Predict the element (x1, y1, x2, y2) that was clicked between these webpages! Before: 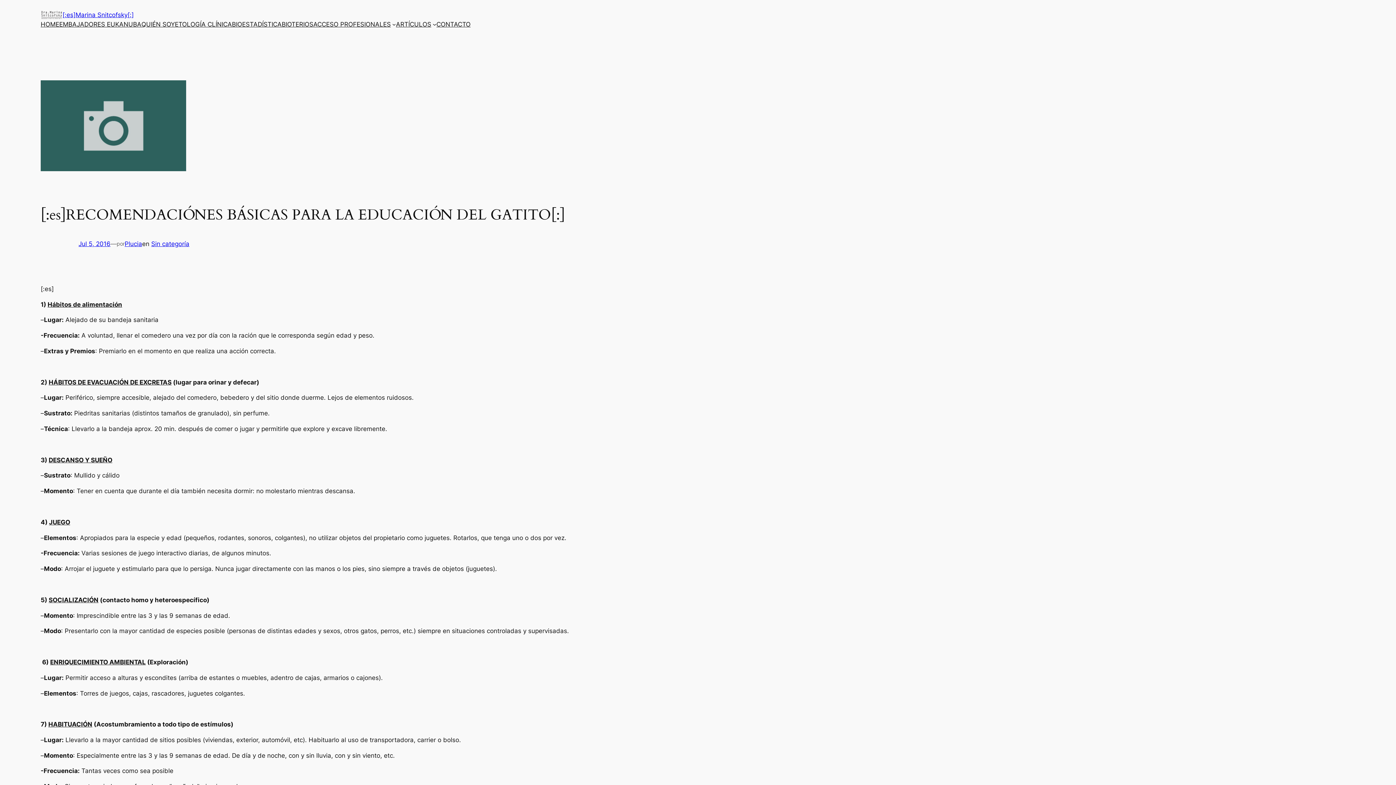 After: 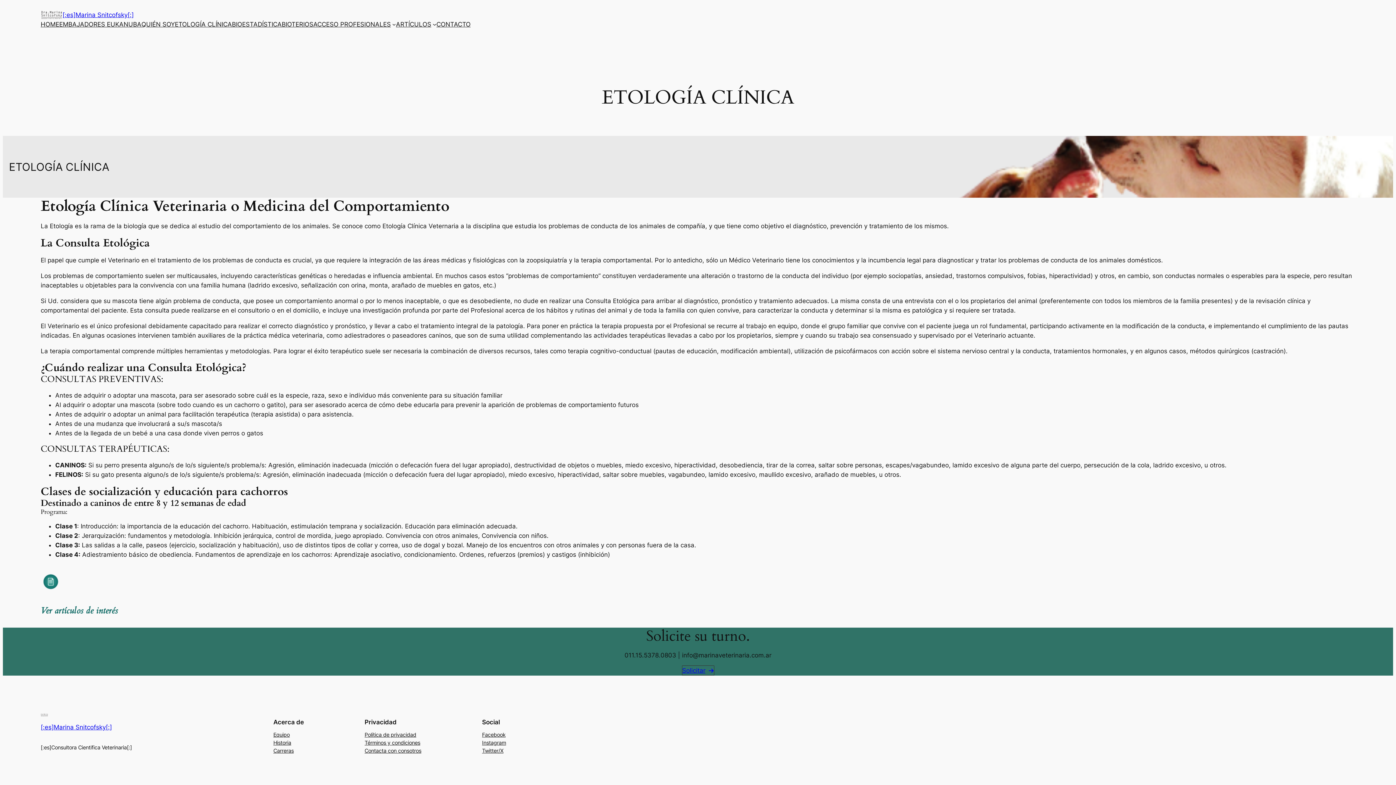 Action: bbox: (174, 19, 232, 29) label: ETOLOGÍA CLÍNICA